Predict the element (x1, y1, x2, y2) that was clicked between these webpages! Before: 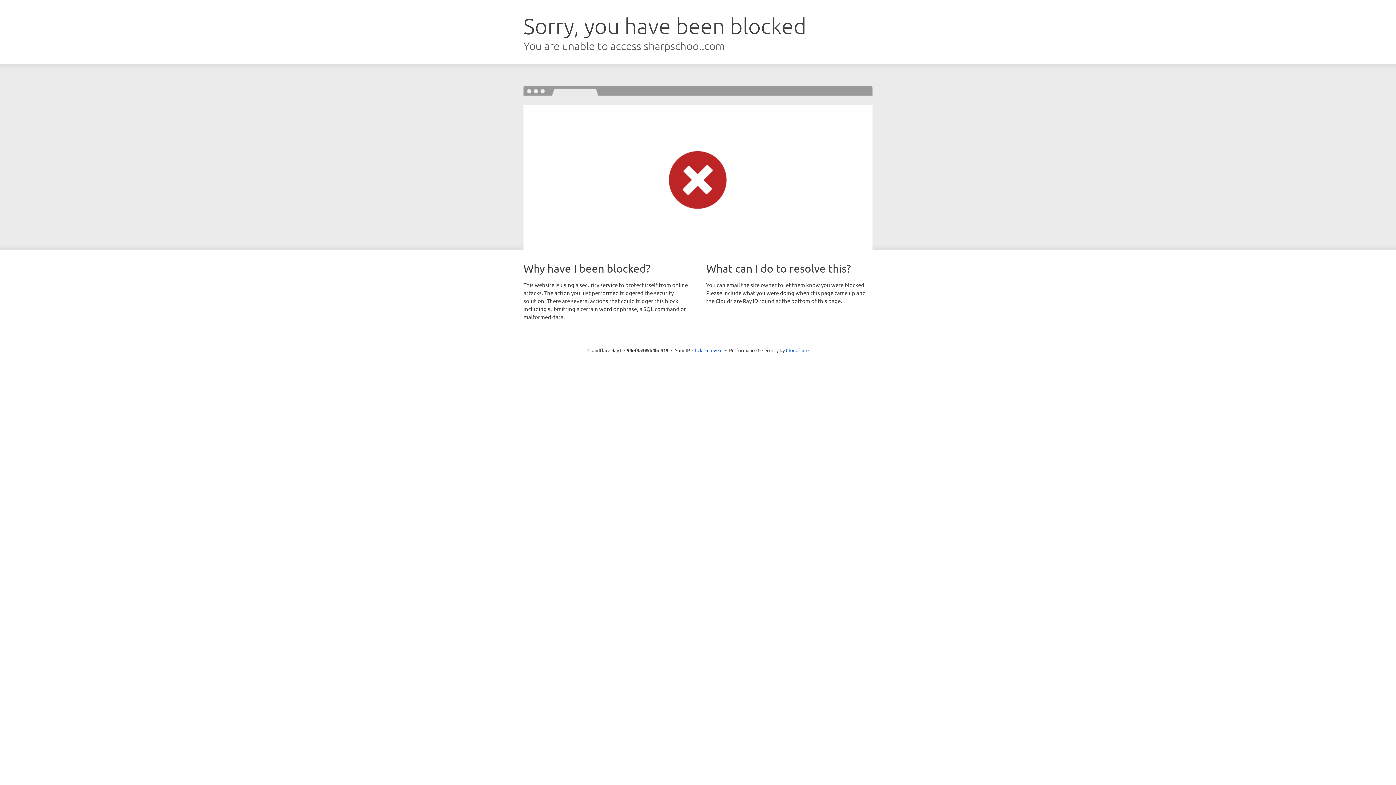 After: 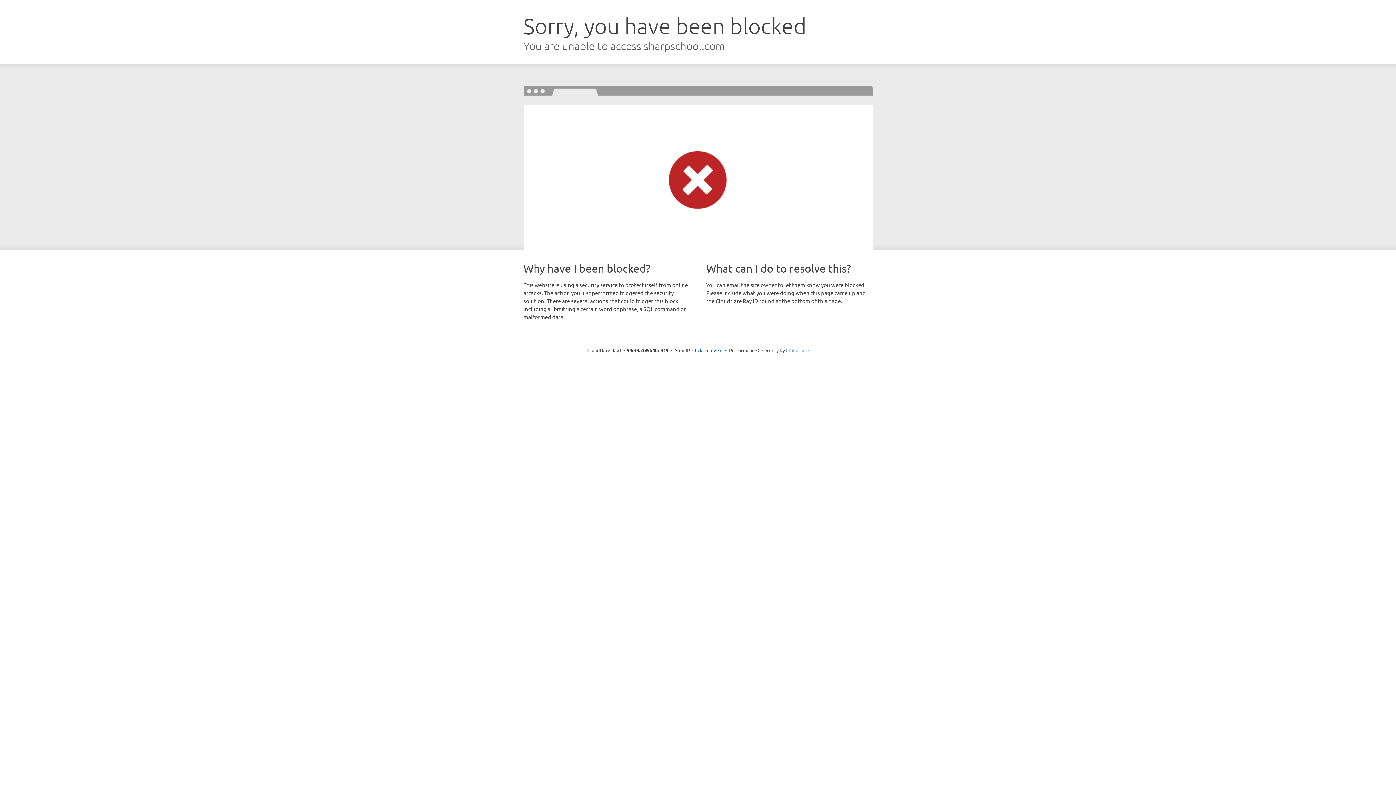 Action: bbox: (786, 347, 808, 353) label: Cloudflare